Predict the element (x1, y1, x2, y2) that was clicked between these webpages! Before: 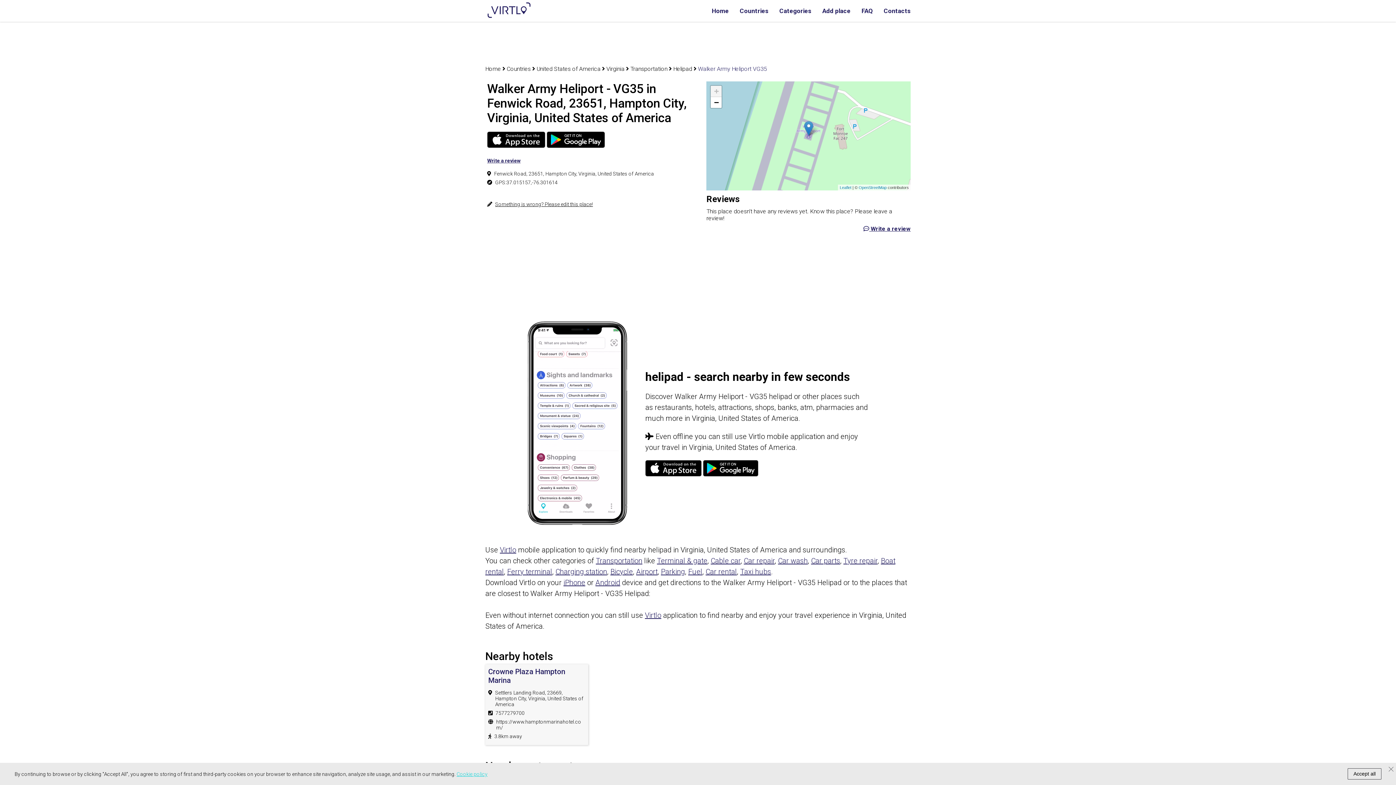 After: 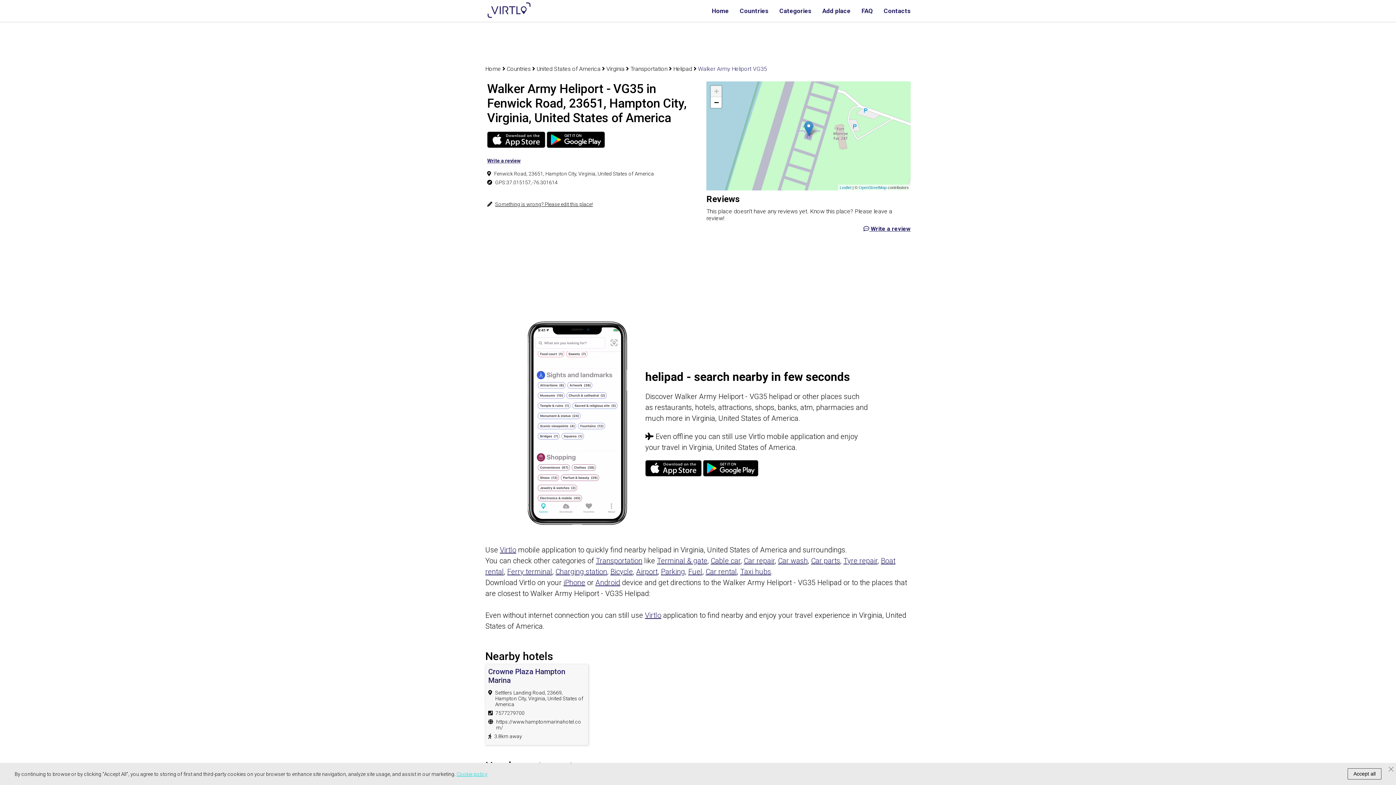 Action: bbox: (703, 471, 758, 478)